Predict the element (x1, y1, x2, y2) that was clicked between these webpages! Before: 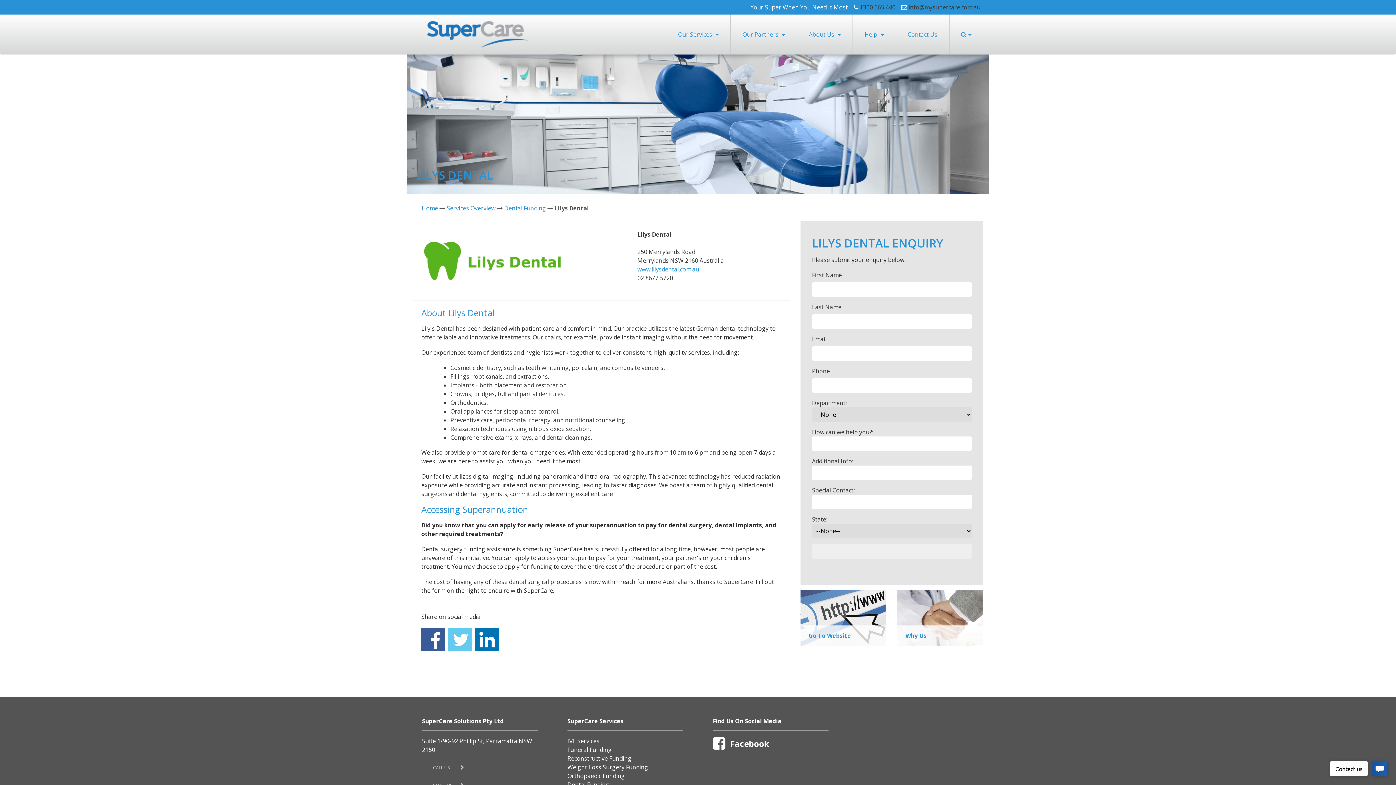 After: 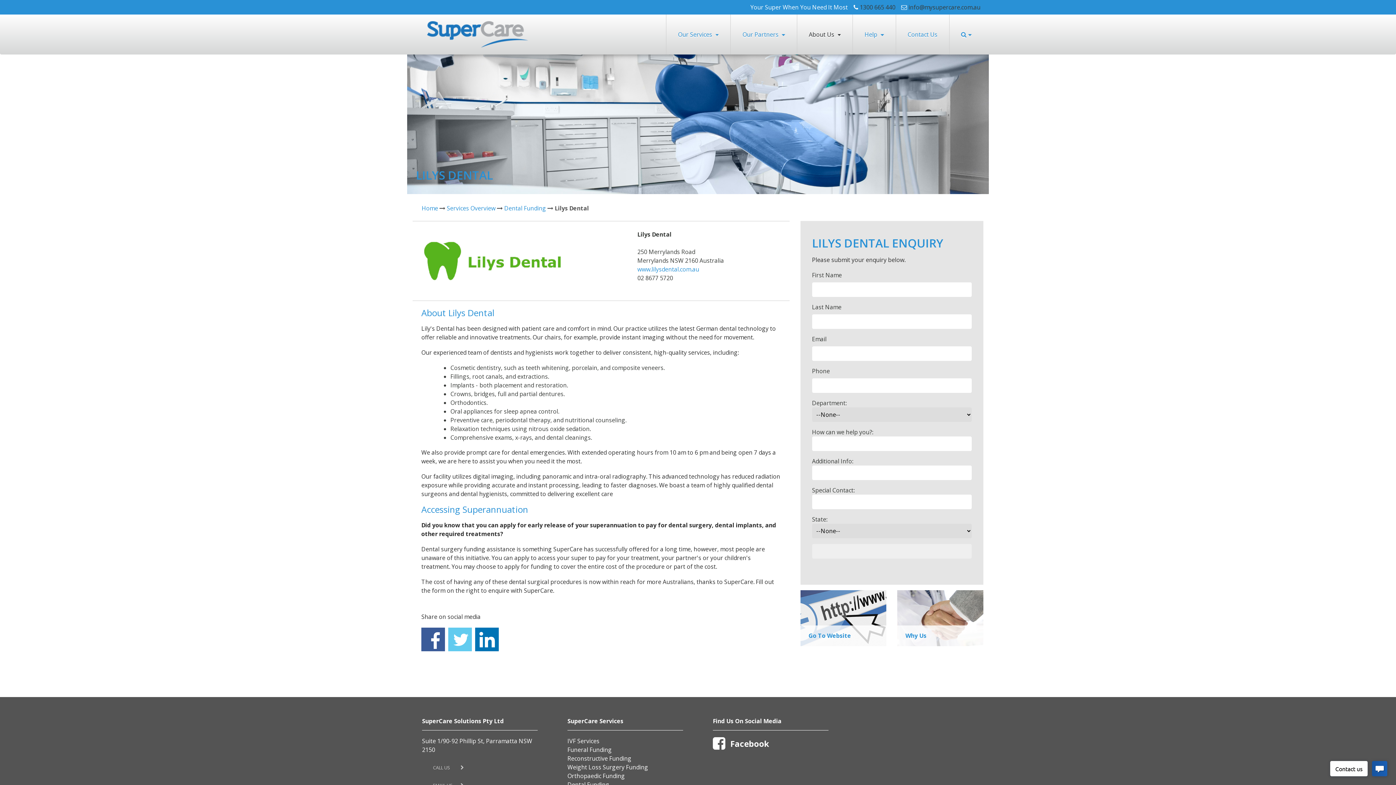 Action: bbox: (809, 14, 841, 54) label: About Us 